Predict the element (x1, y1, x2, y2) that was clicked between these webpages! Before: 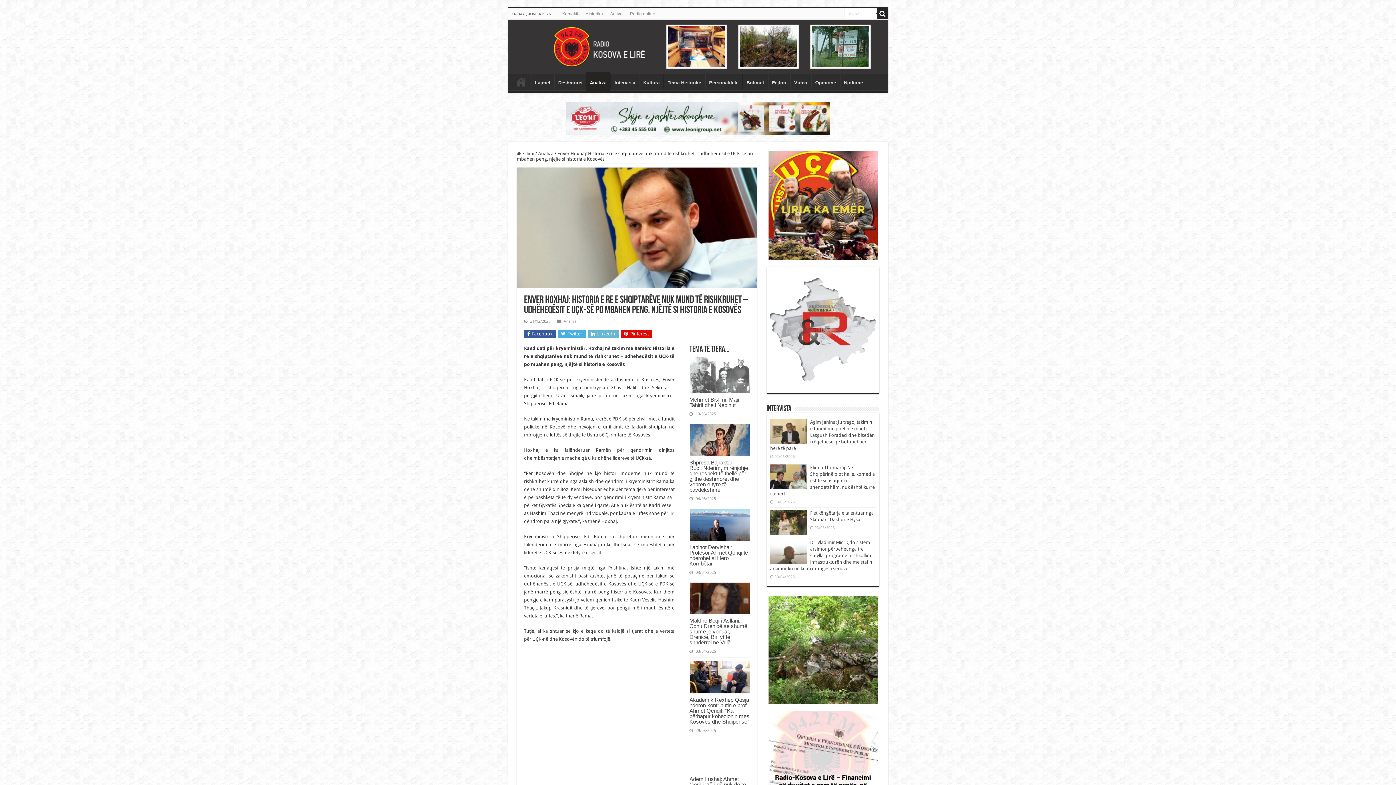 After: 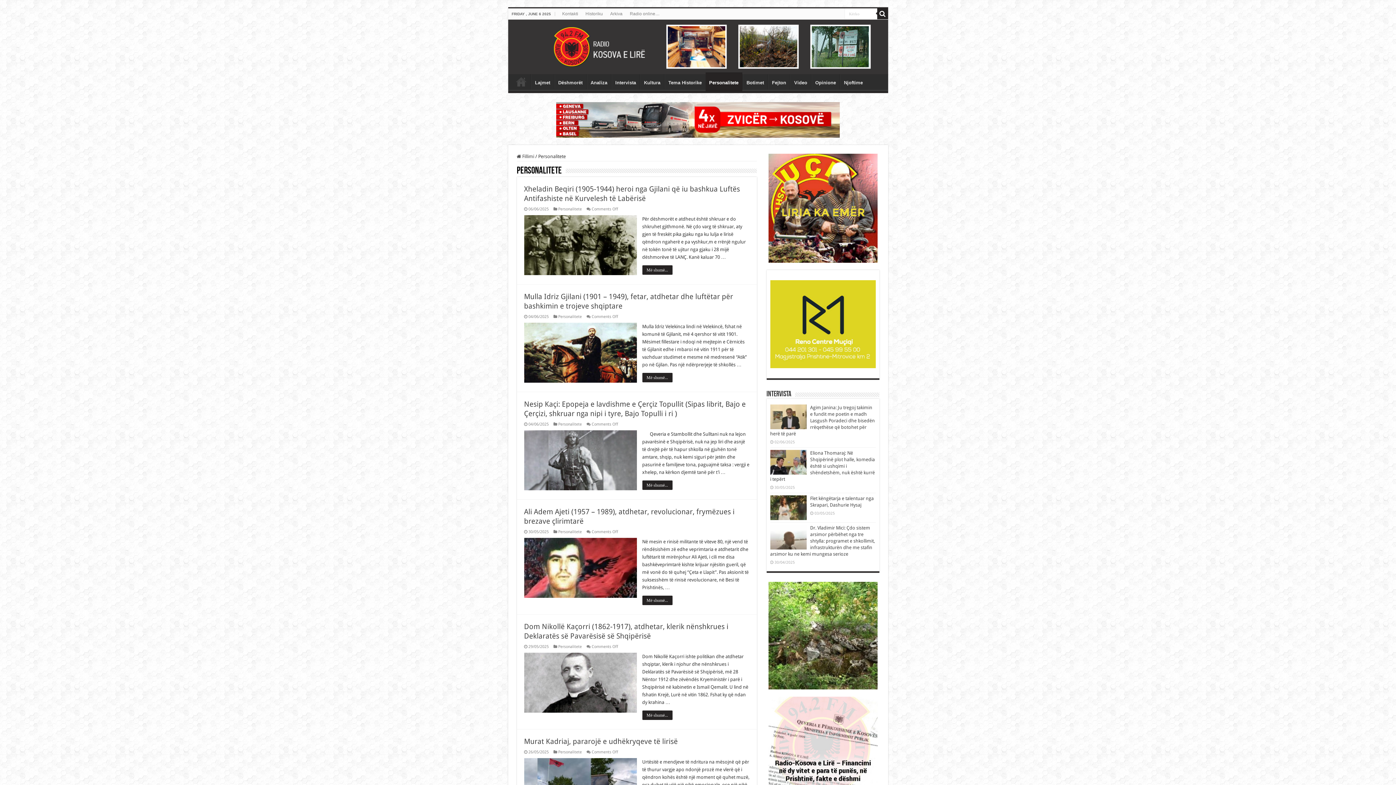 Action: bbox: (705, 74, 742, 89) label: Personalitete